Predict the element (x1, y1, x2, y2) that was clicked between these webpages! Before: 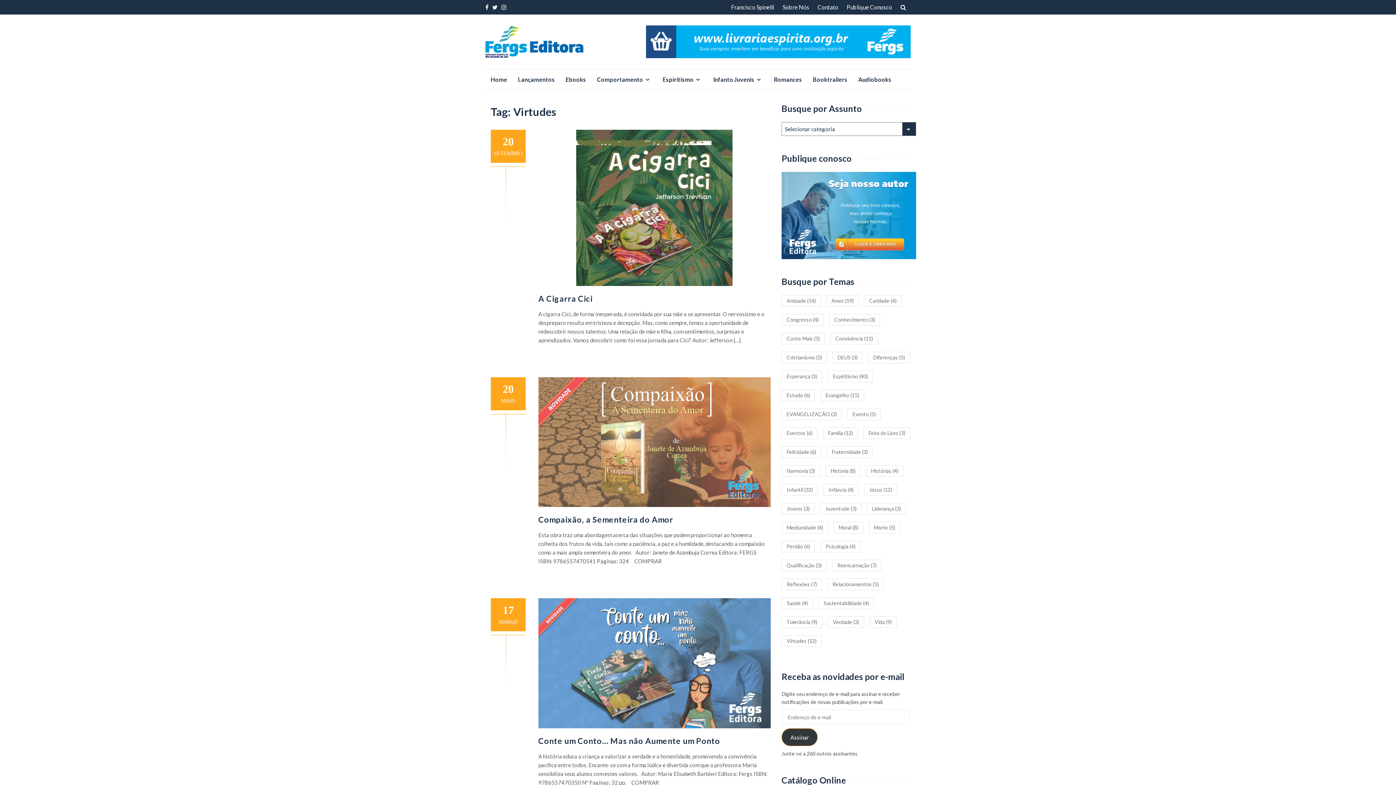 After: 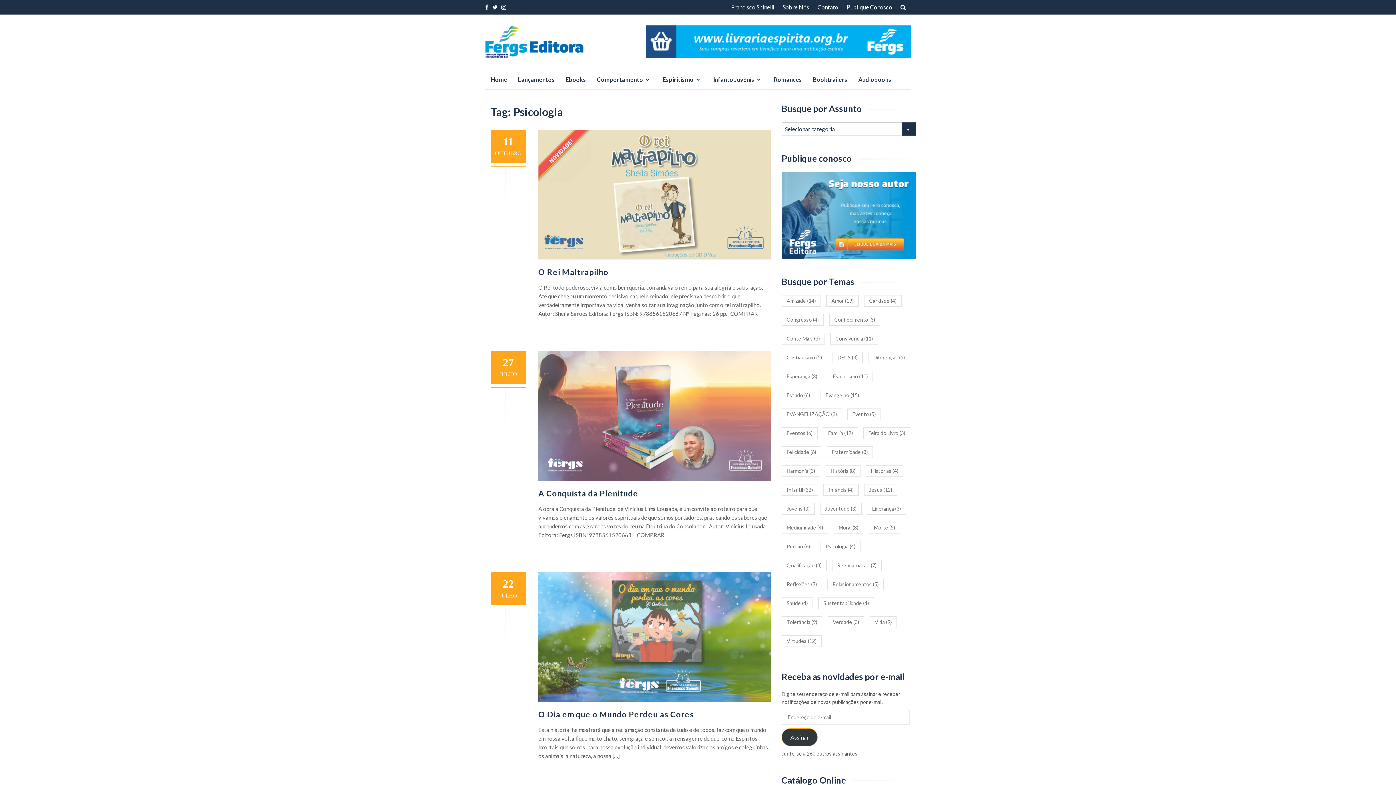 Action: bbox: (820, 541, 860, 552) label: Psicologia (4 itens)